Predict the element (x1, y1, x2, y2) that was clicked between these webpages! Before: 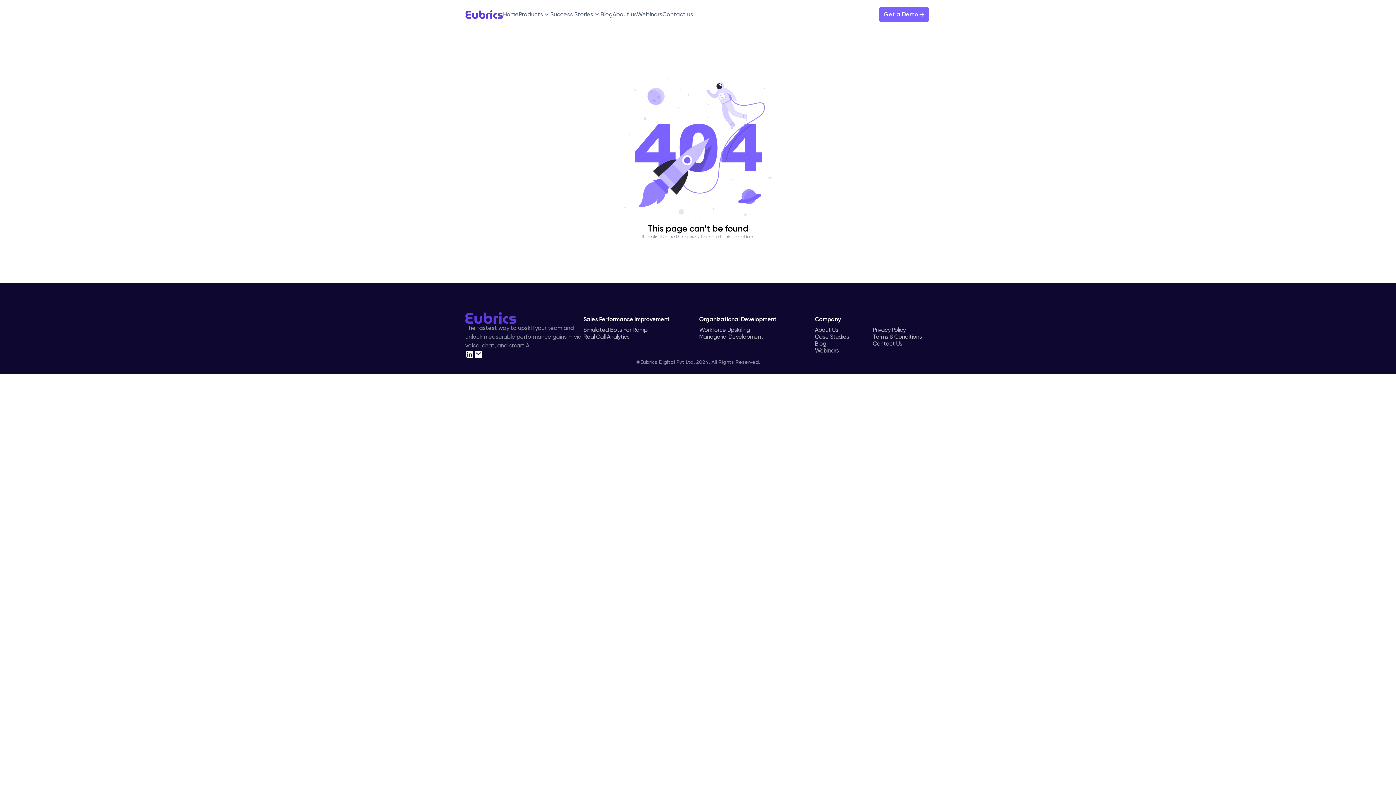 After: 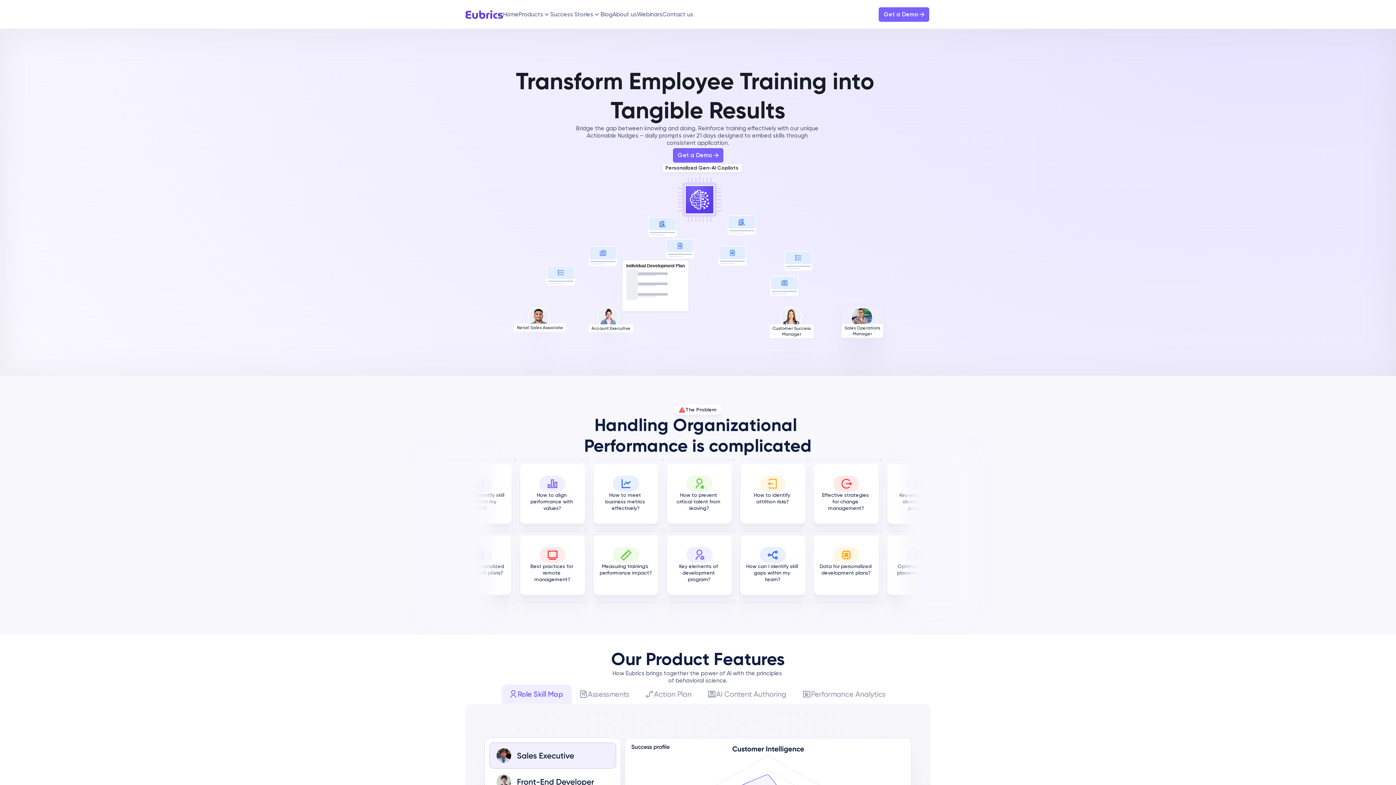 Action: label: Workforce Upskilling bbox: (699, 326, 750, 333)